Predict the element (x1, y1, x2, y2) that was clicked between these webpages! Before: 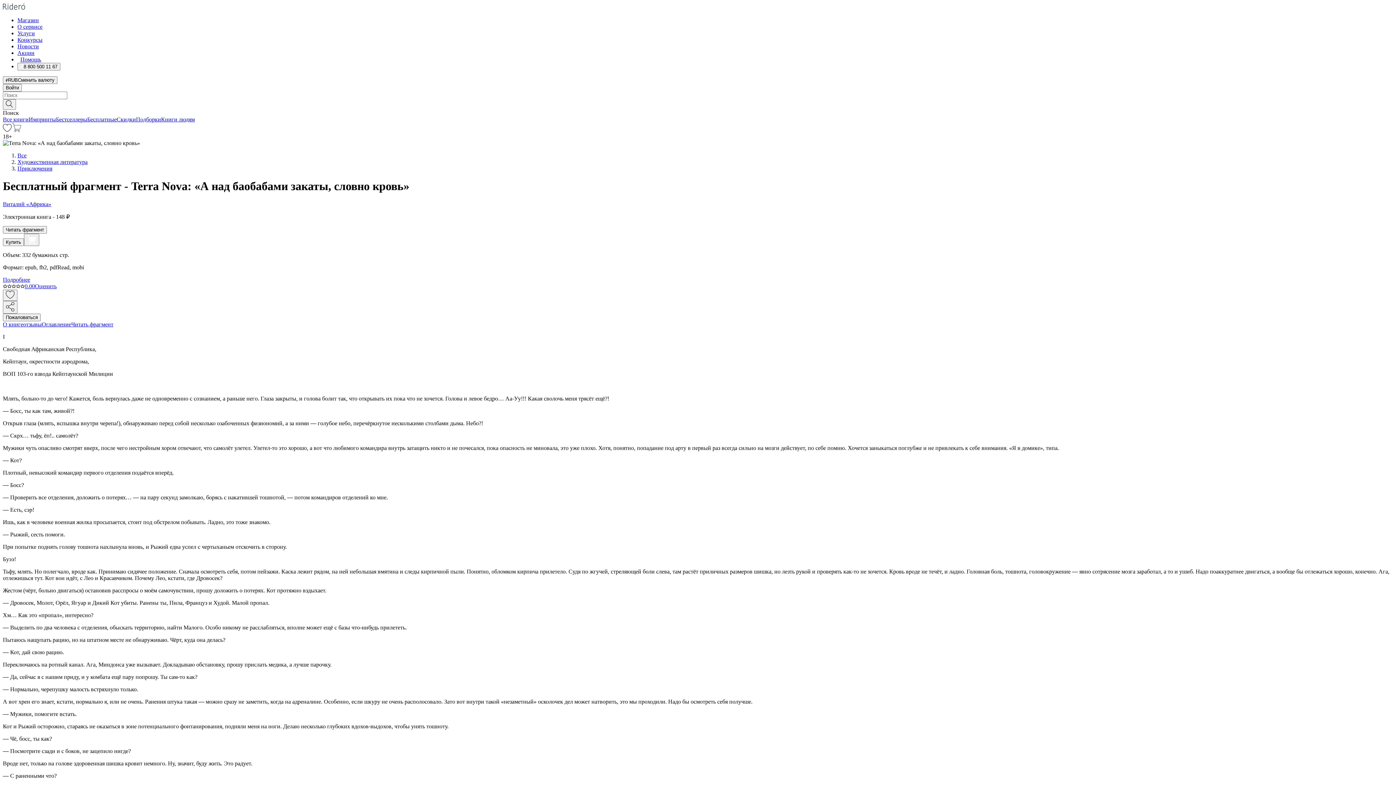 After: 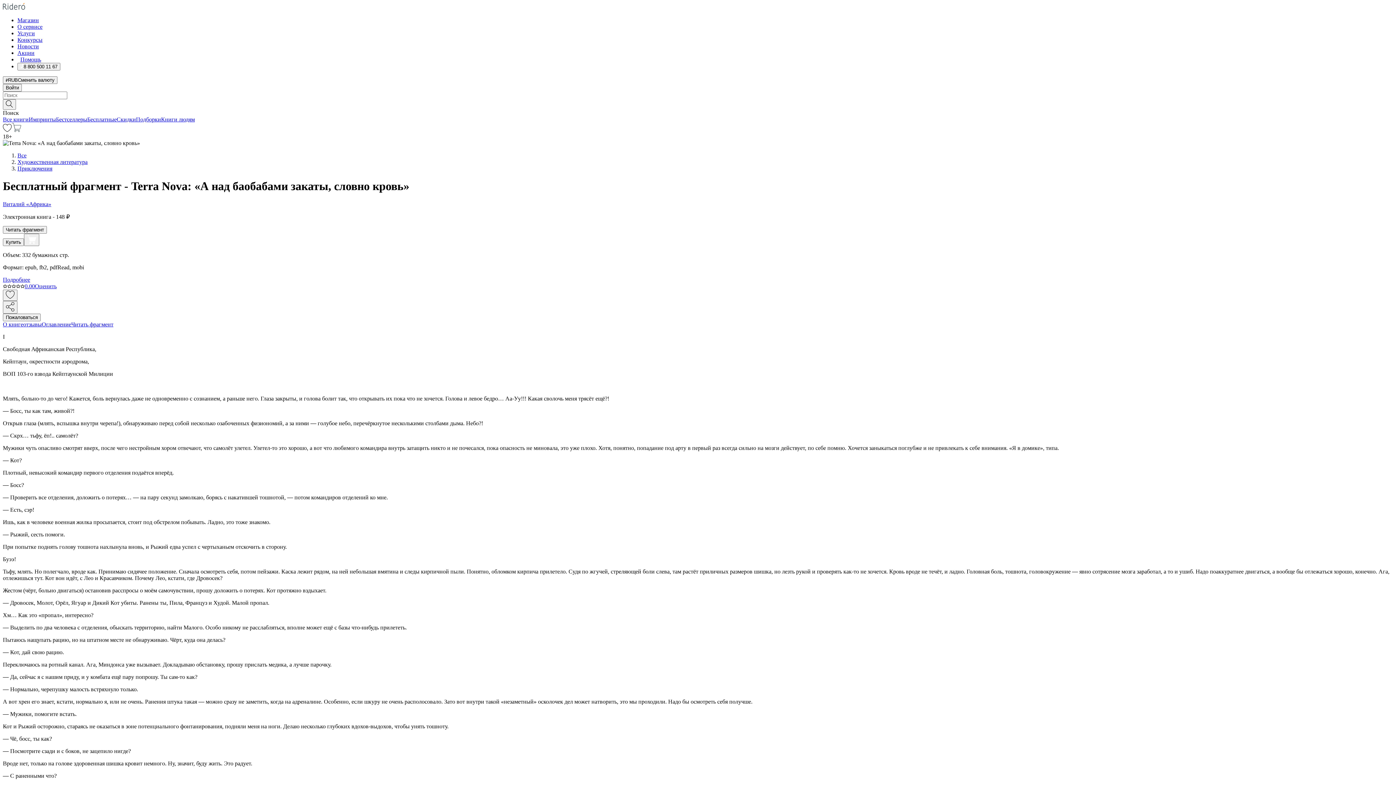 Action: label: Книги людям bbox: (161, 116, 194, 122)